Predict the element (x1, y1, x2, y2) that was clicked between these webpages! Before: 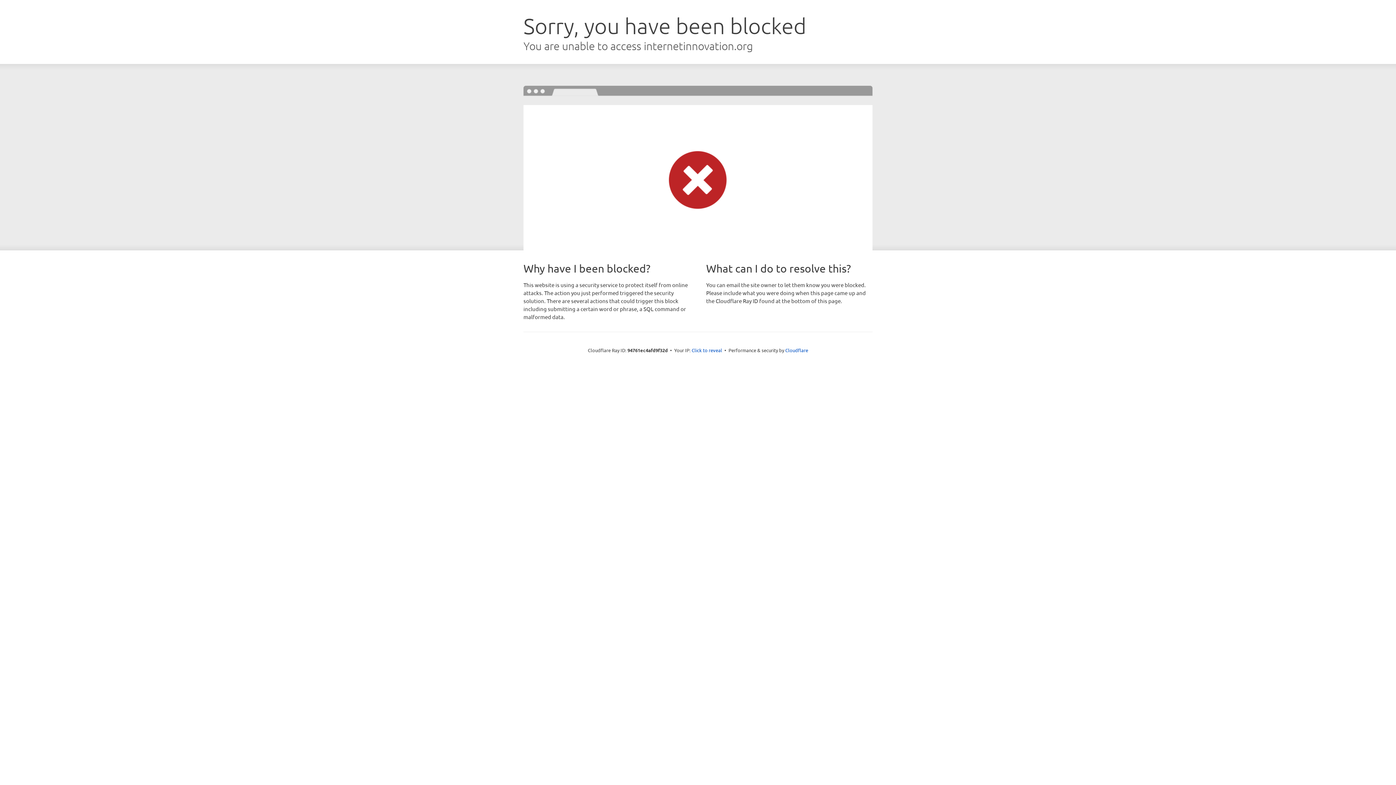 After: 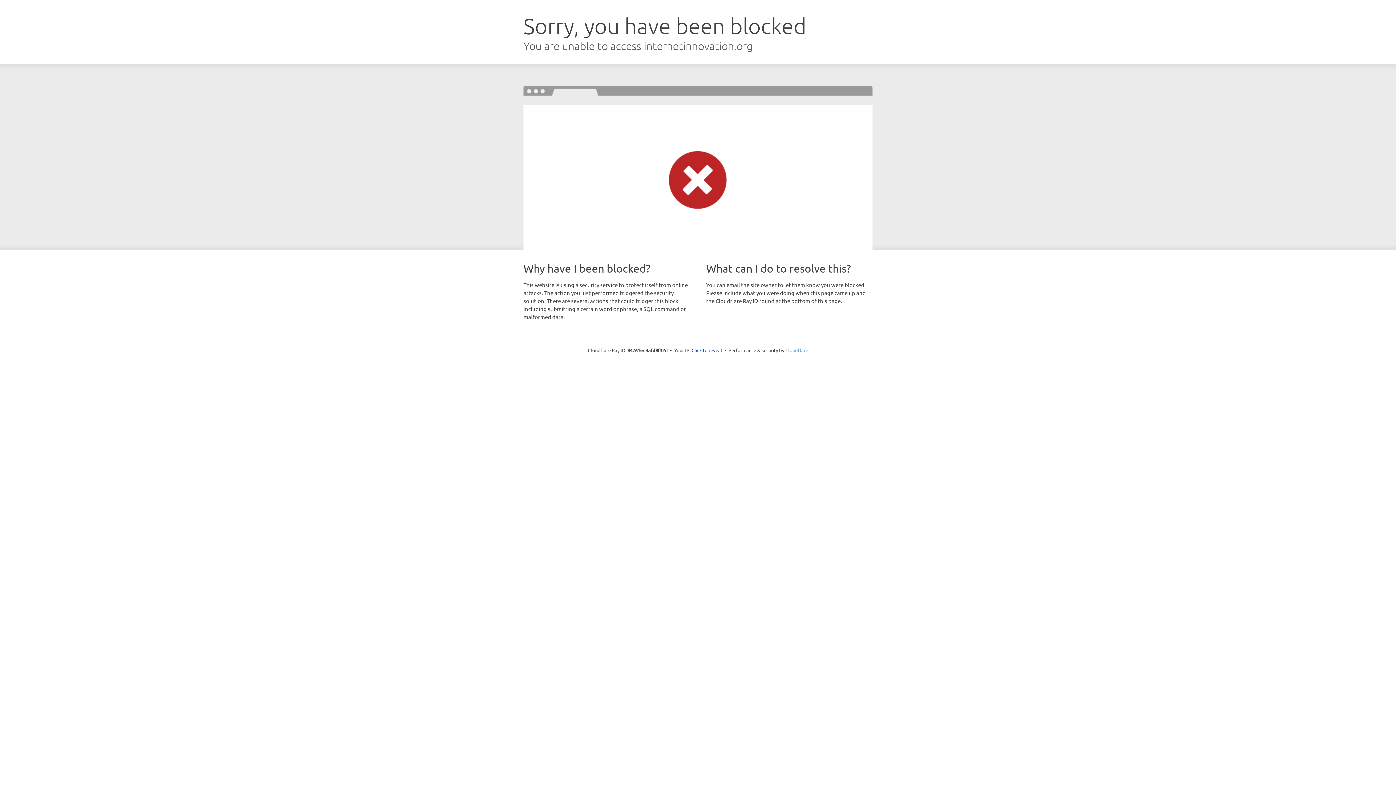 Action: bbox: (785, 347, 808, 353) label: Cloudflare